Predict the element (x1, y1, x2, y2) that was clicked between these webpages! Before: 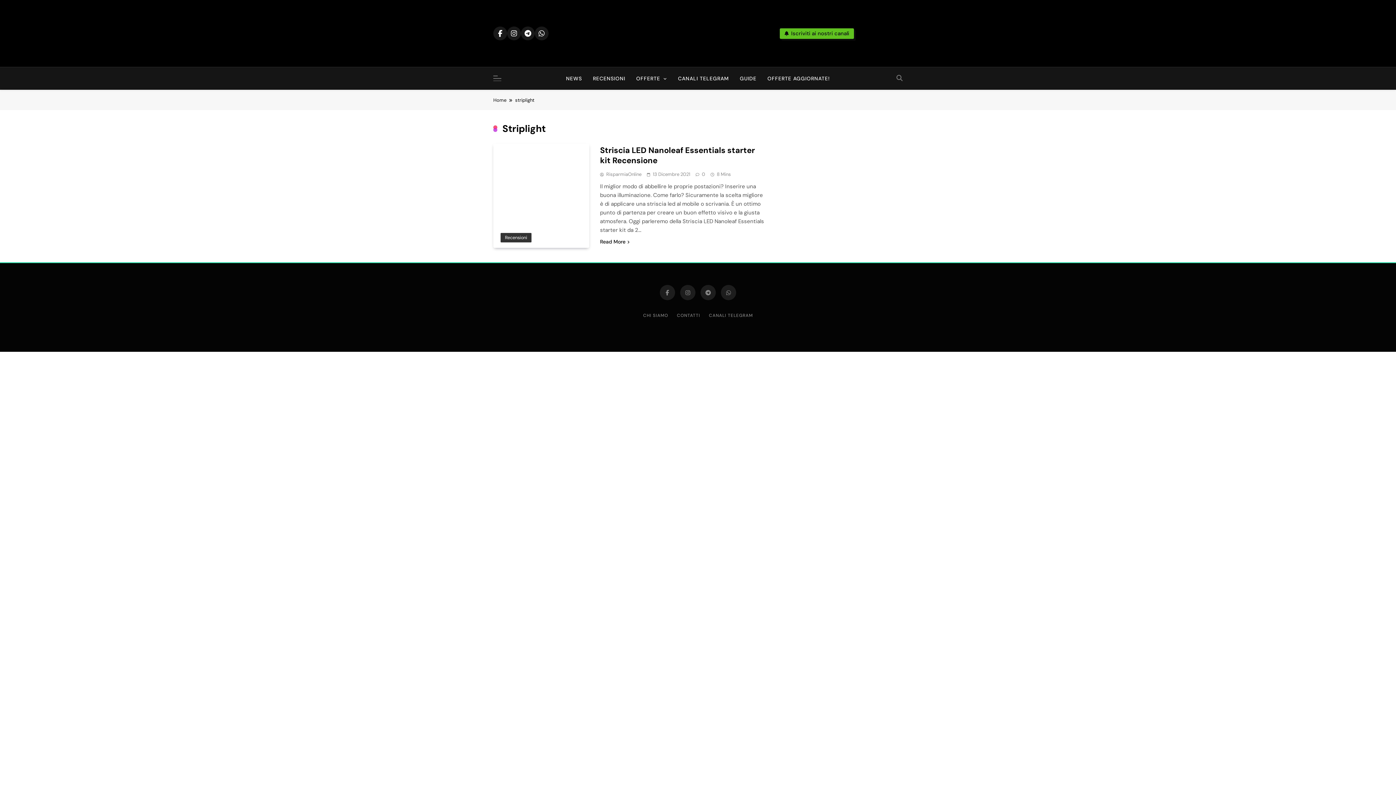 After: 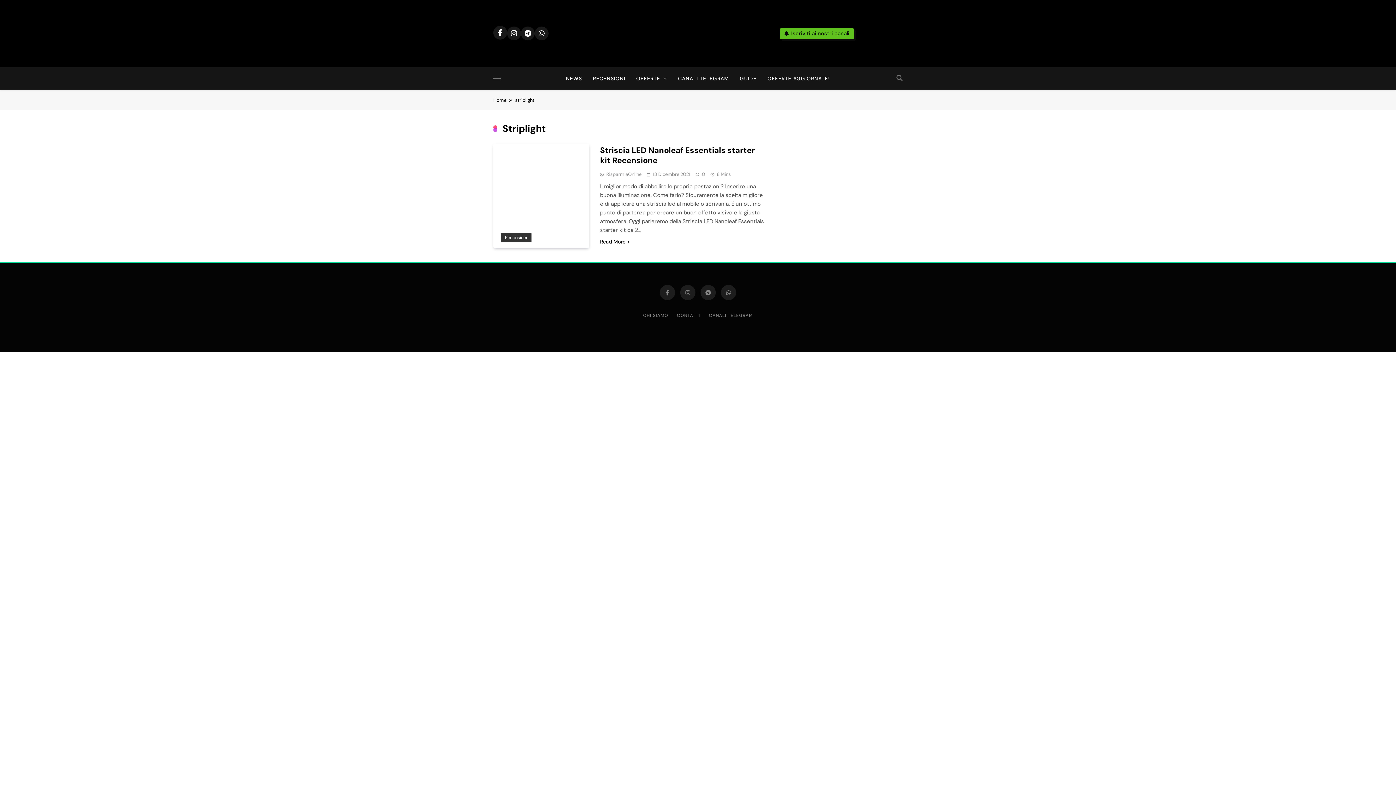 Action: bbox: (493, 26, 507, 40)